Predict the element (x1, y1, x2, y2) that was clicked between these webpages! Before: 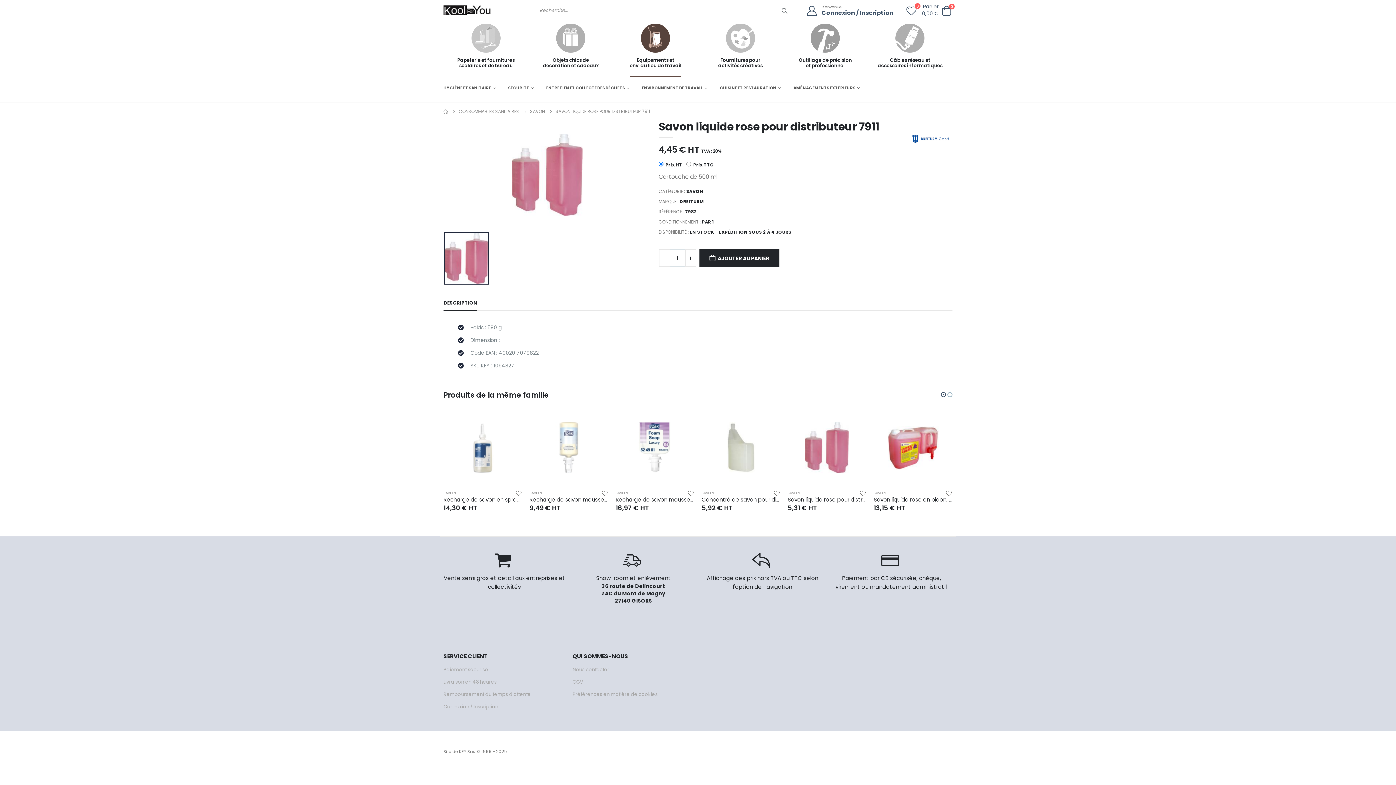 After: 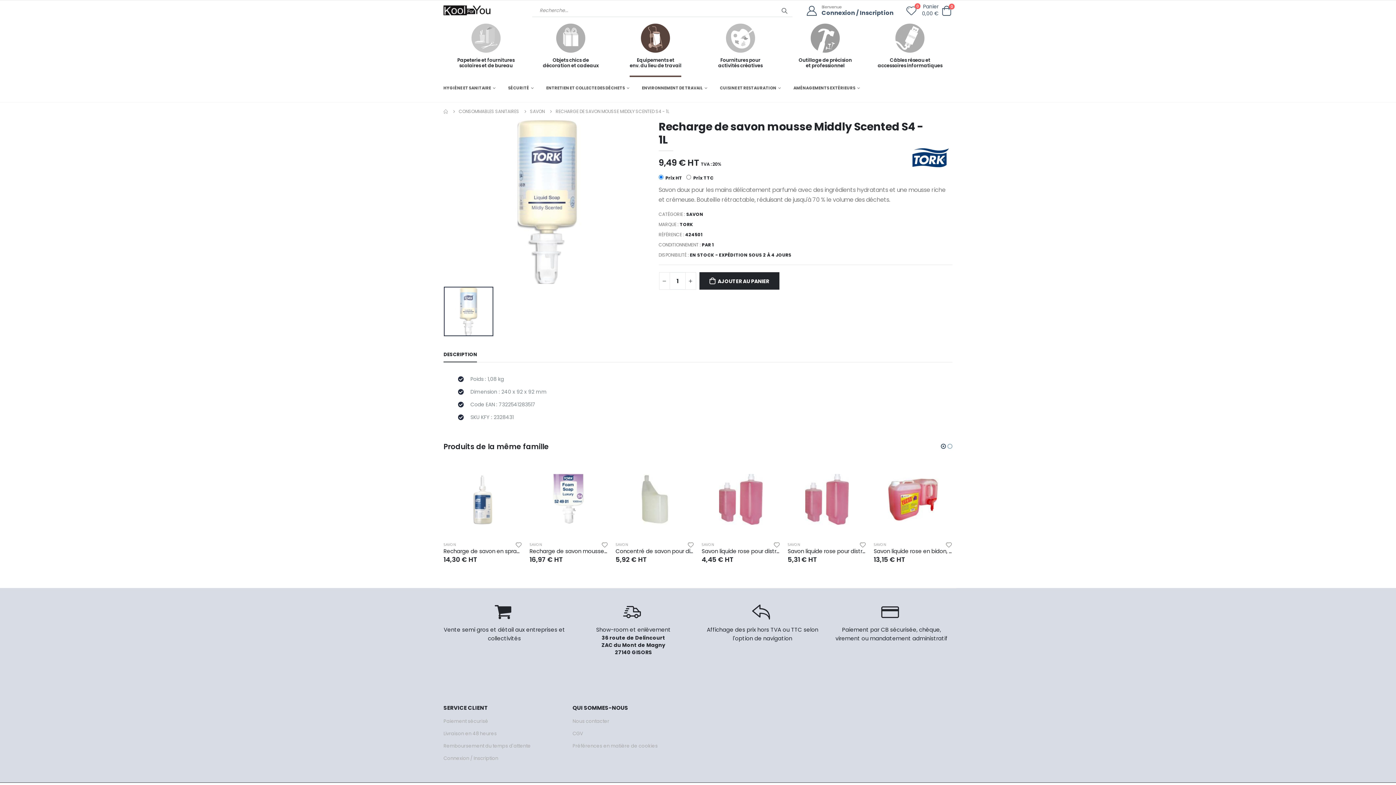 Action: bbox: (543, 422, 594, 473)